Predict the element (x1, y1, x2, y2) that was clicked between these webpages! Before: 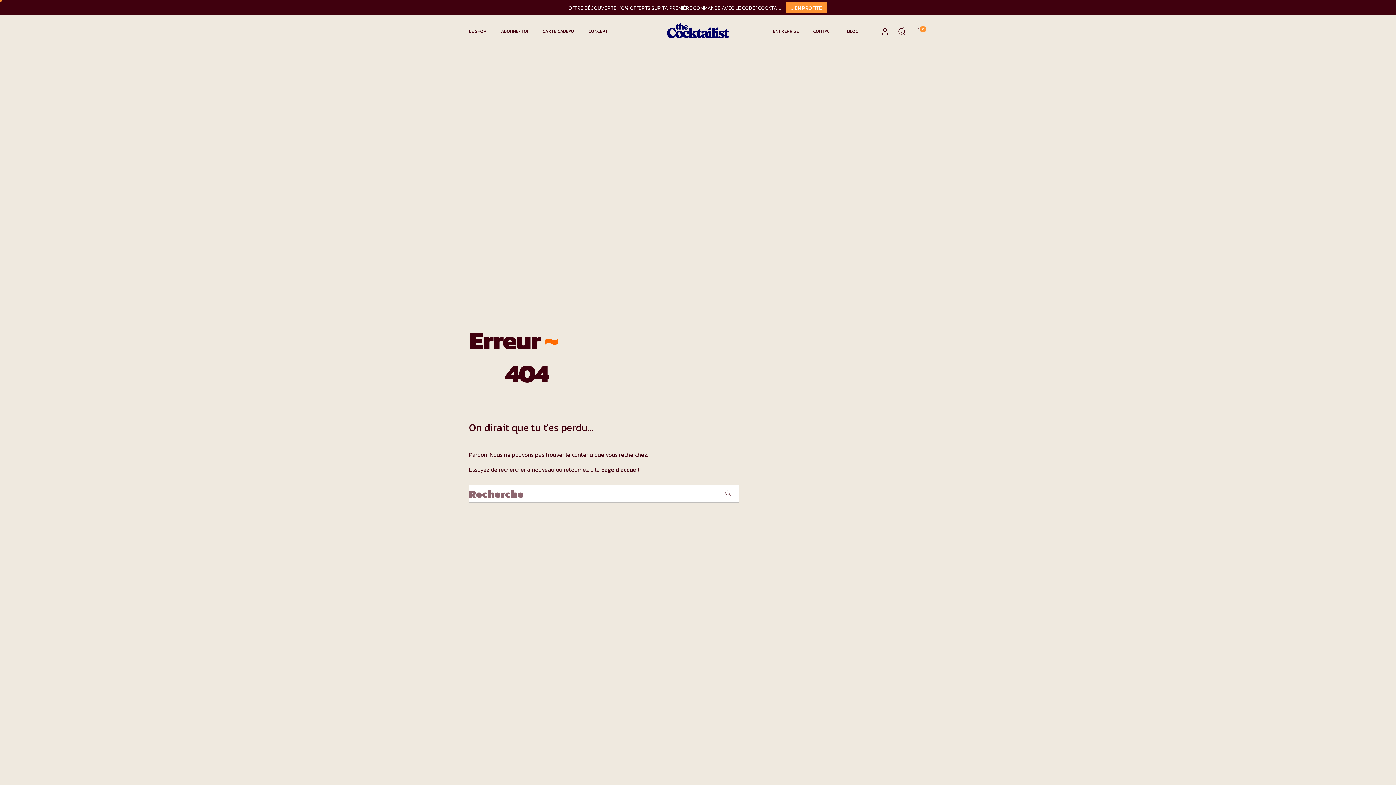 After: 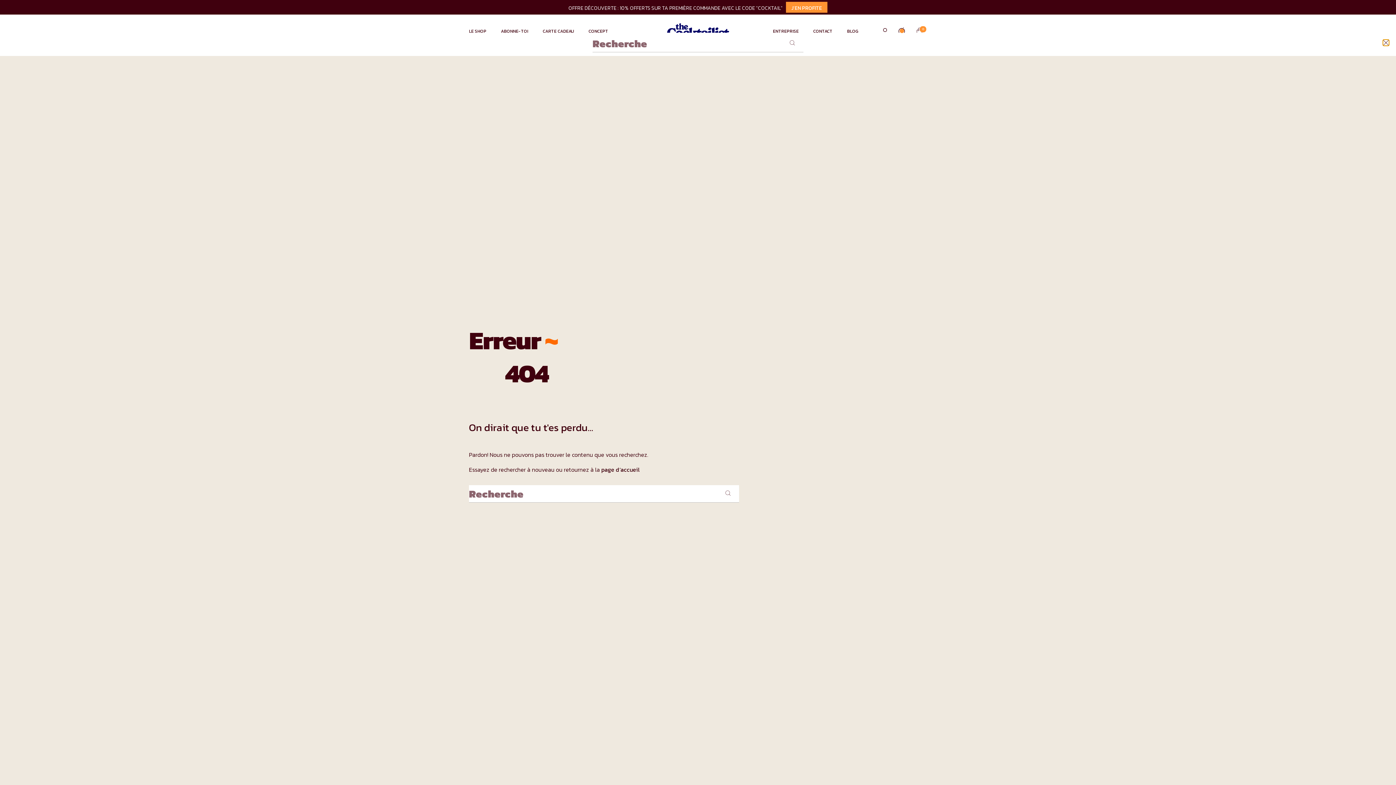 Action: bbox: (898, 27, 906, 35)